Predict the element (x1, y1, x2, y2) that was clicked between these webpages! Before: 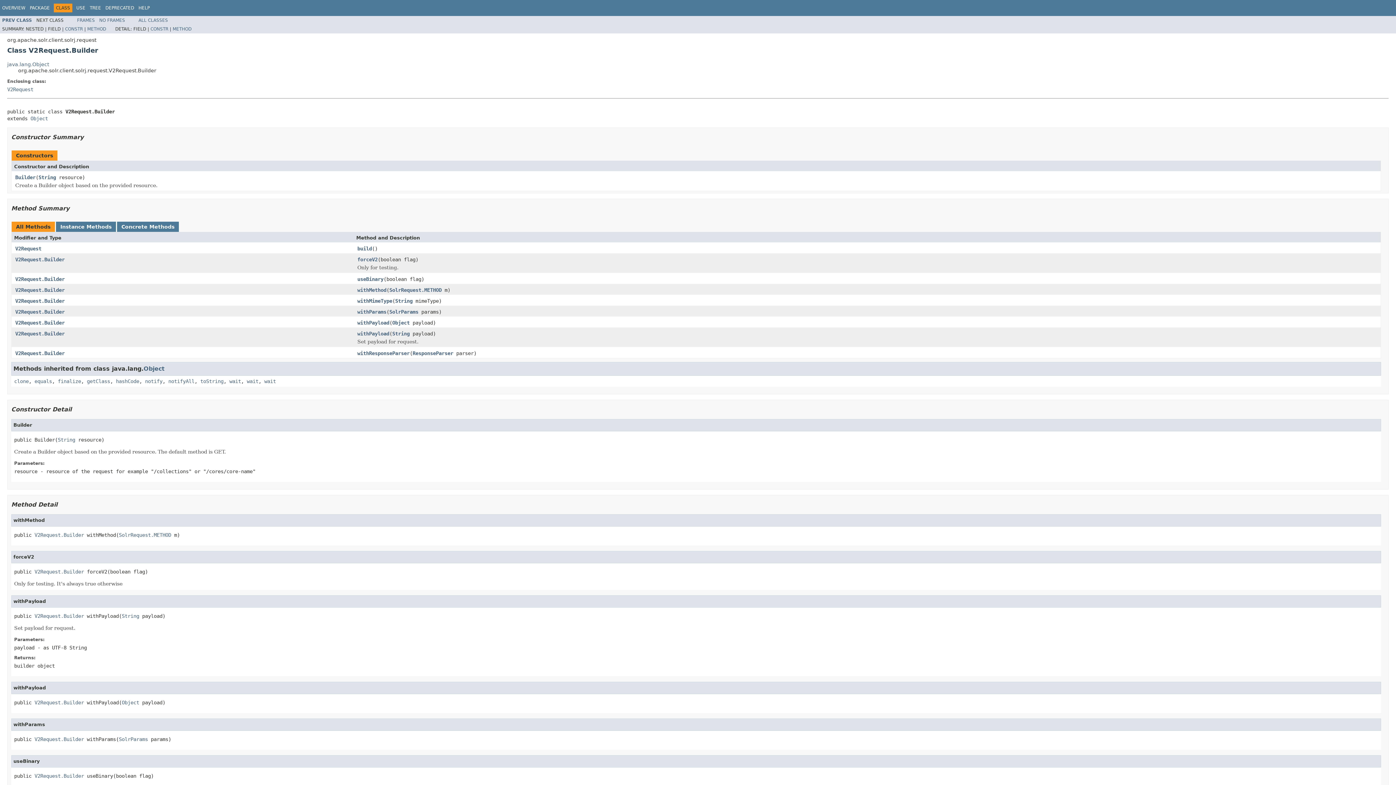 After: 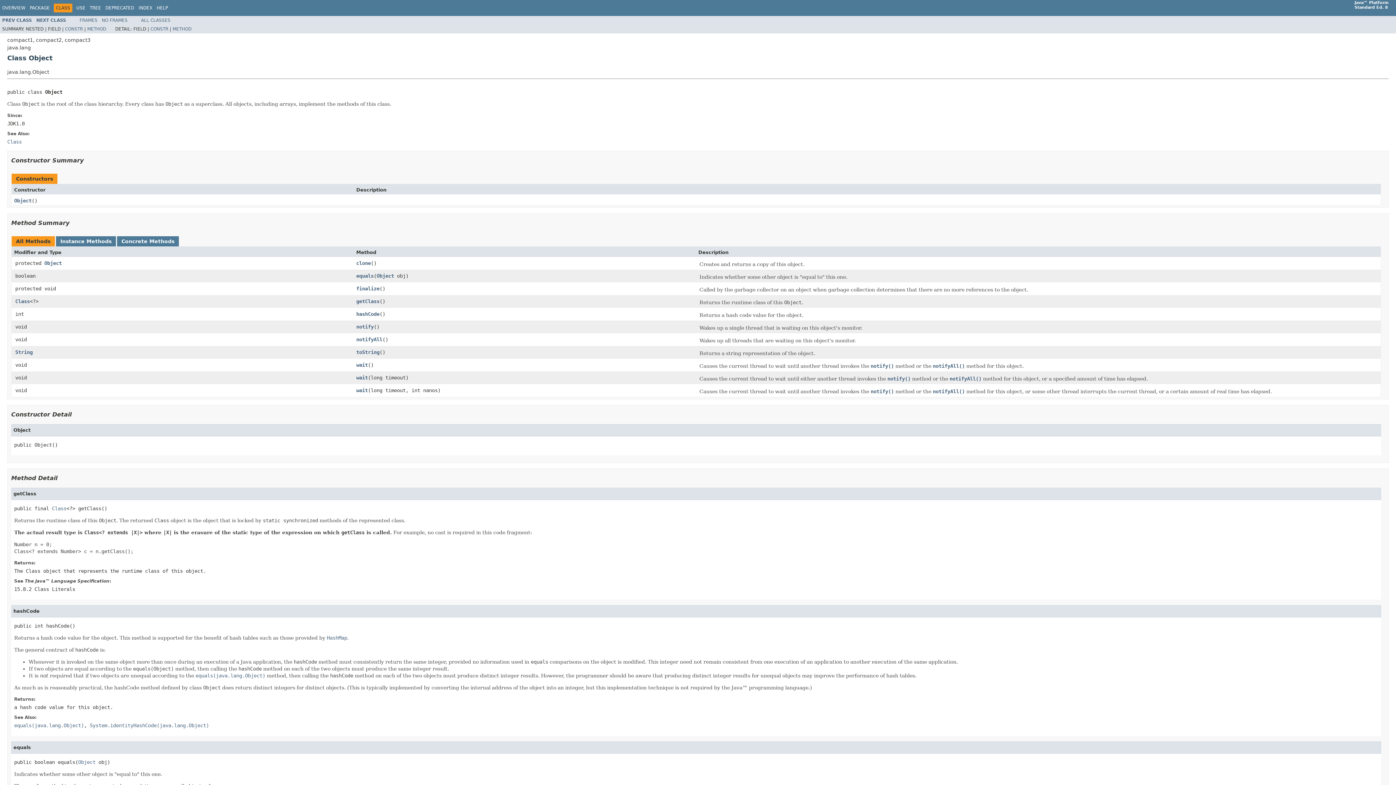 Action: label: Object bbox: (121, 699, 139, 705)